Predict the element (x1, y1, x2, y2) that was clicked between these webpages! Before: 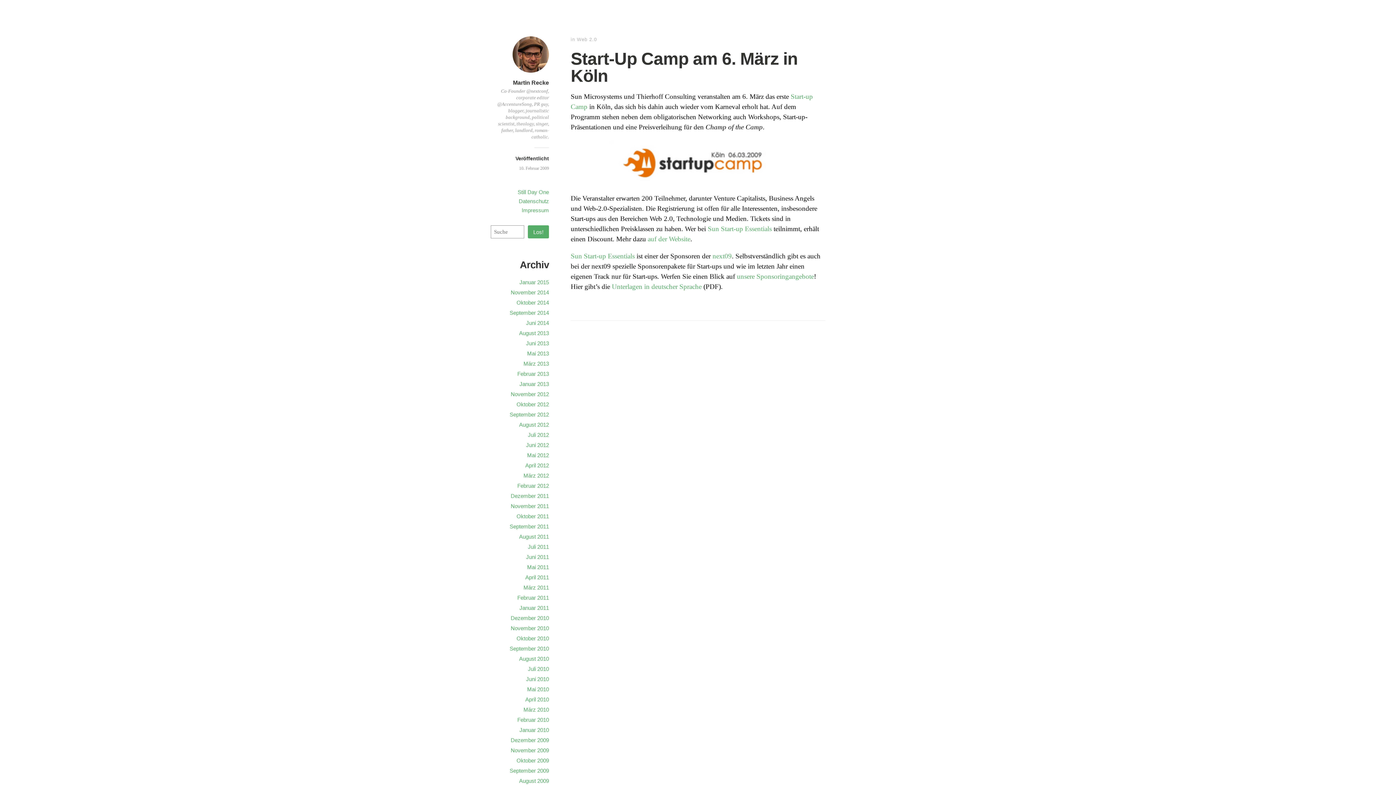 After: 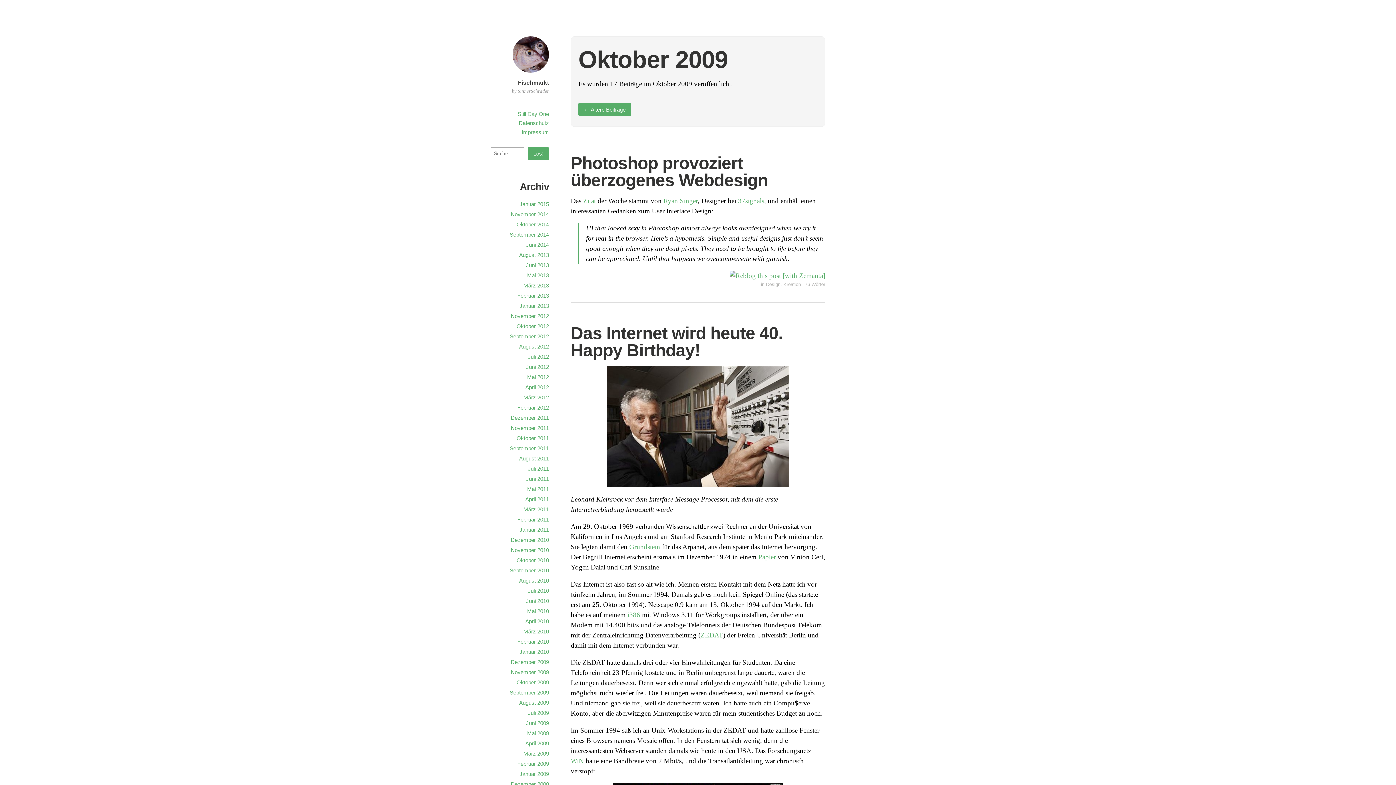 Action: bbox: (516, 757, 549, 764) label: Oktober 2009